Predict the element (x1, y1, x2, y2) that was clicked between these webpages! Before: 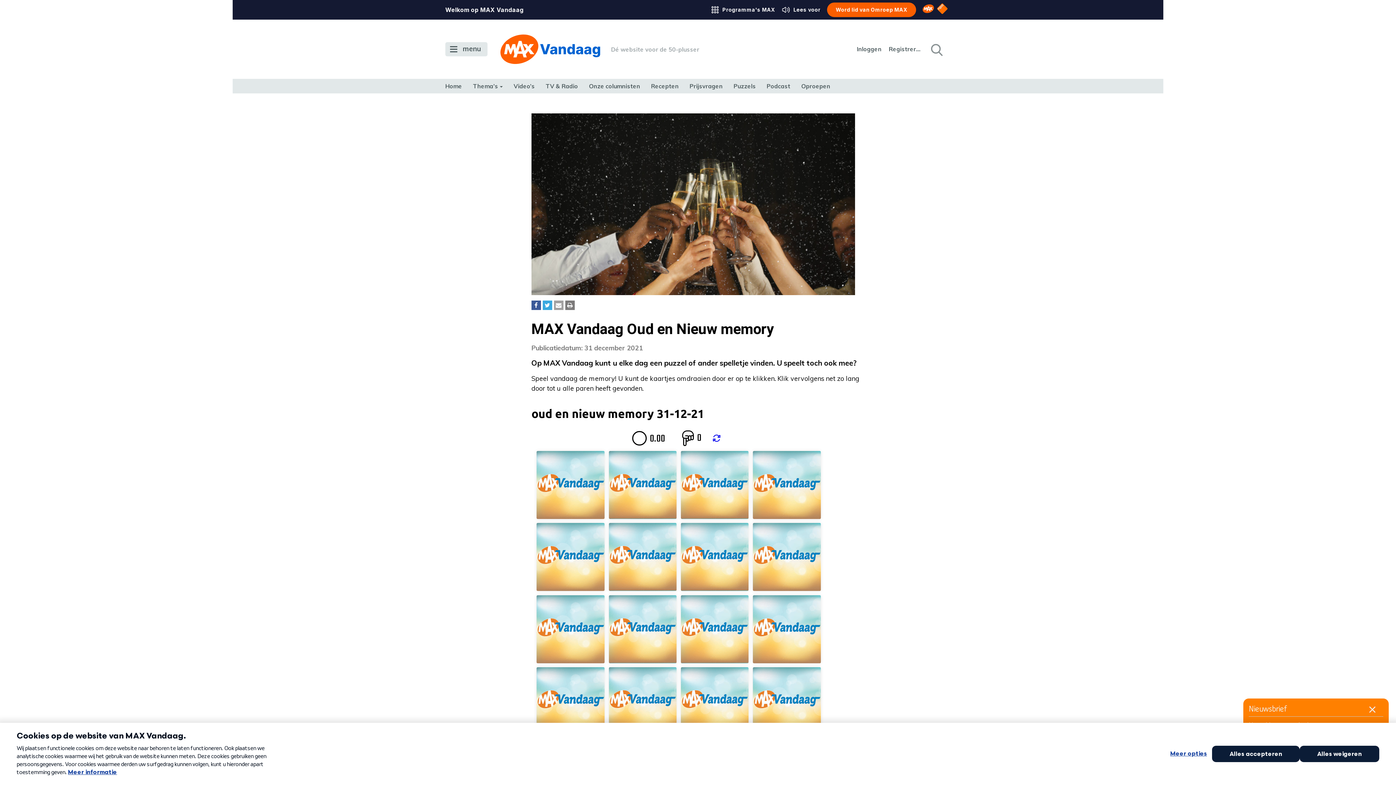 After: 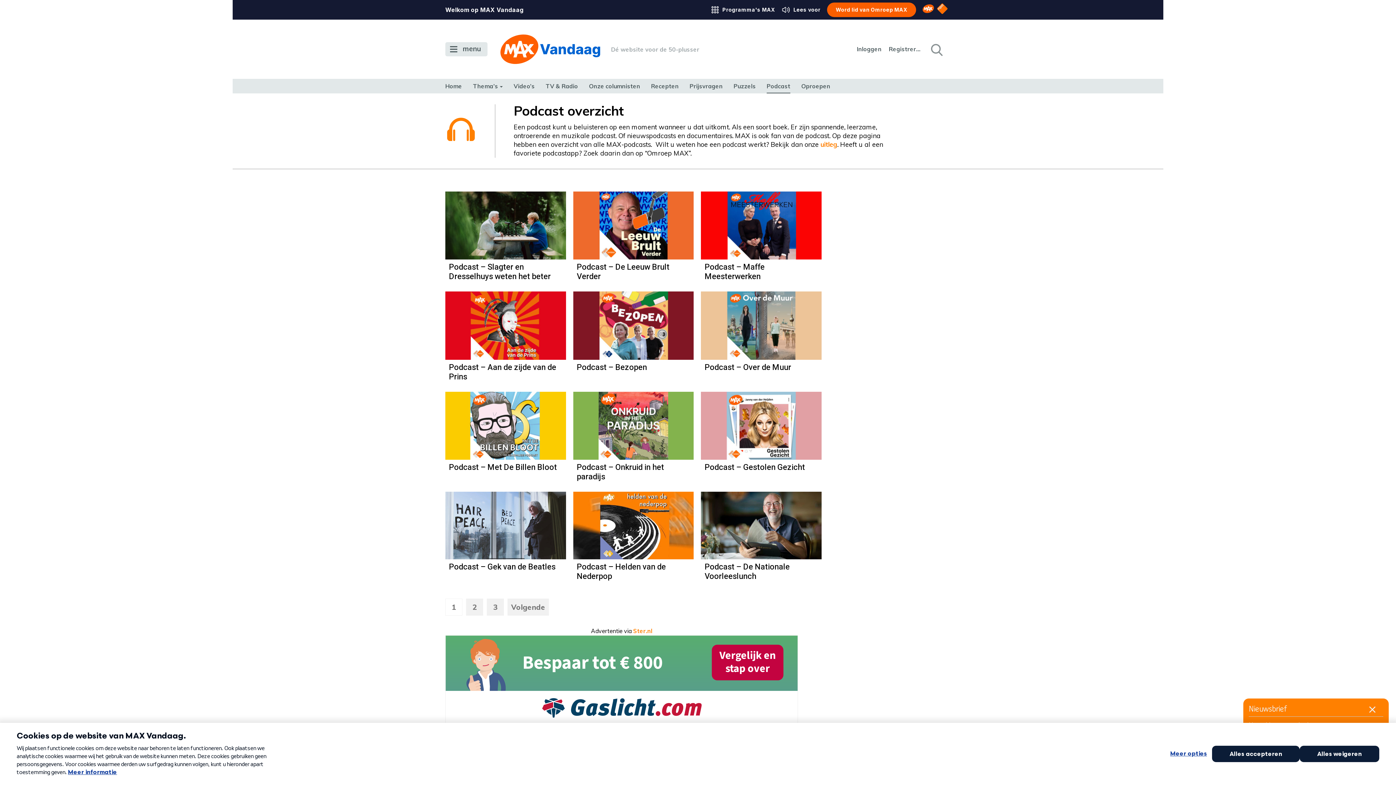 Action: bbox: (766, 78, 790, 93) label: Podcast